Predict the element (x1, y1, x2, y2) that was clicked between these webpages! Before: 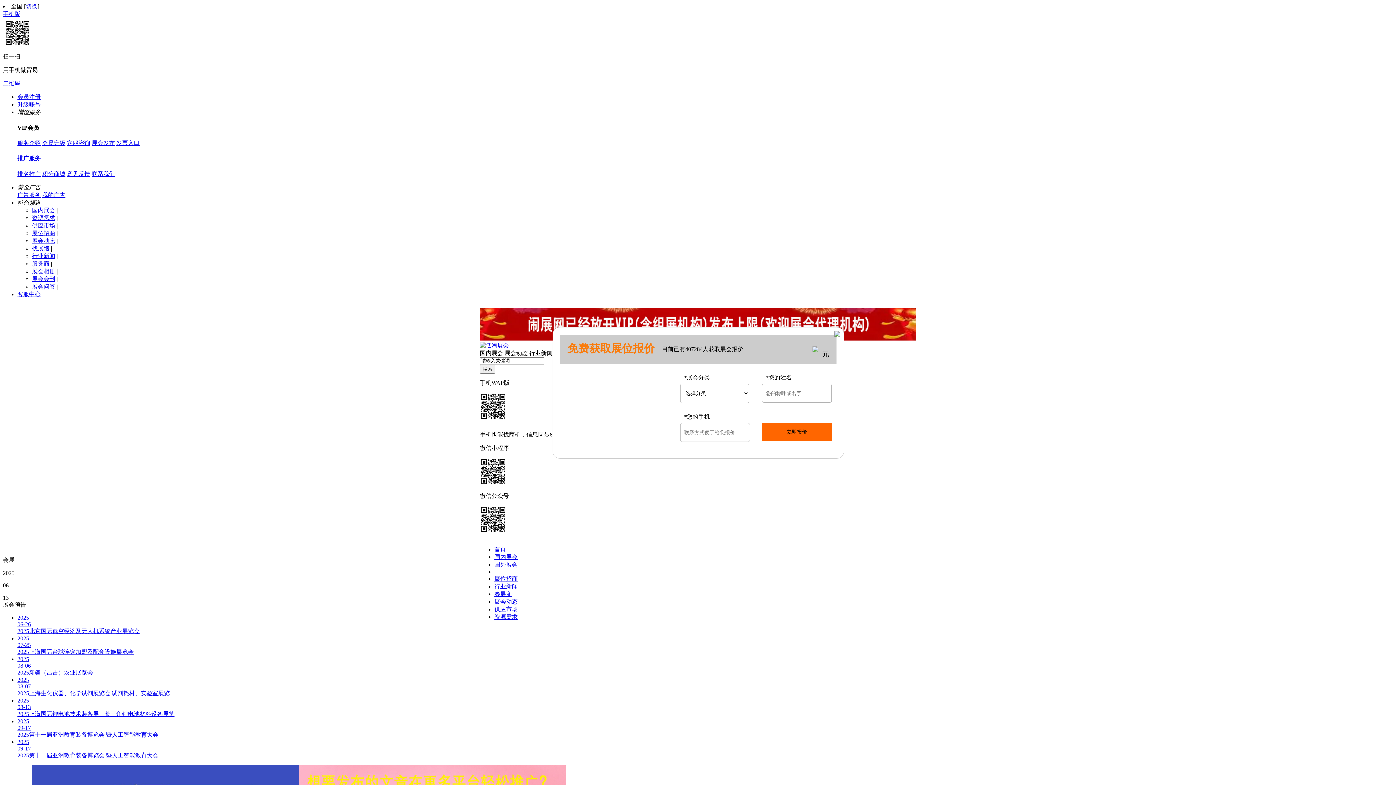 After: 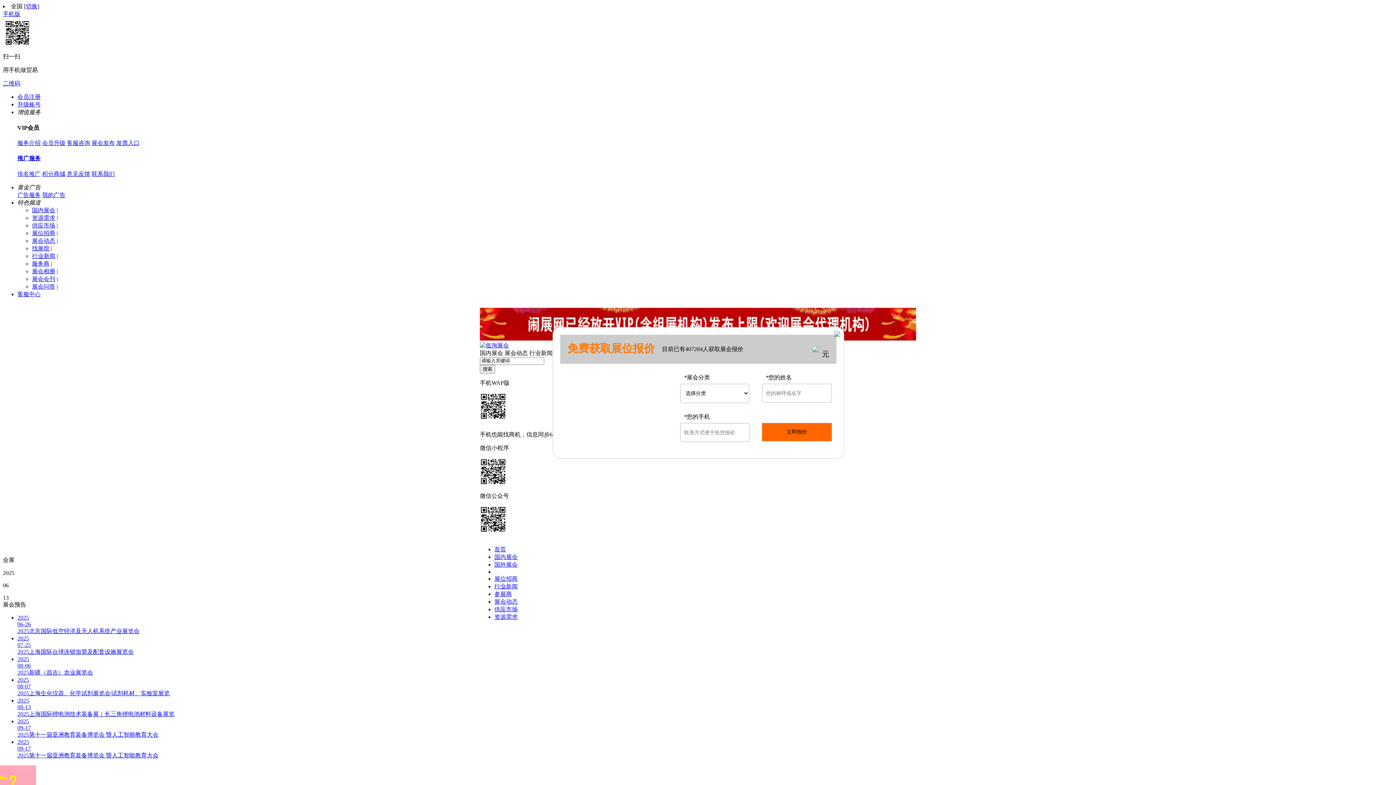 Action: bbox: (17, 656, 1393, 677) label: 2025
08-06
2025新疆（昌吉）农业展览会